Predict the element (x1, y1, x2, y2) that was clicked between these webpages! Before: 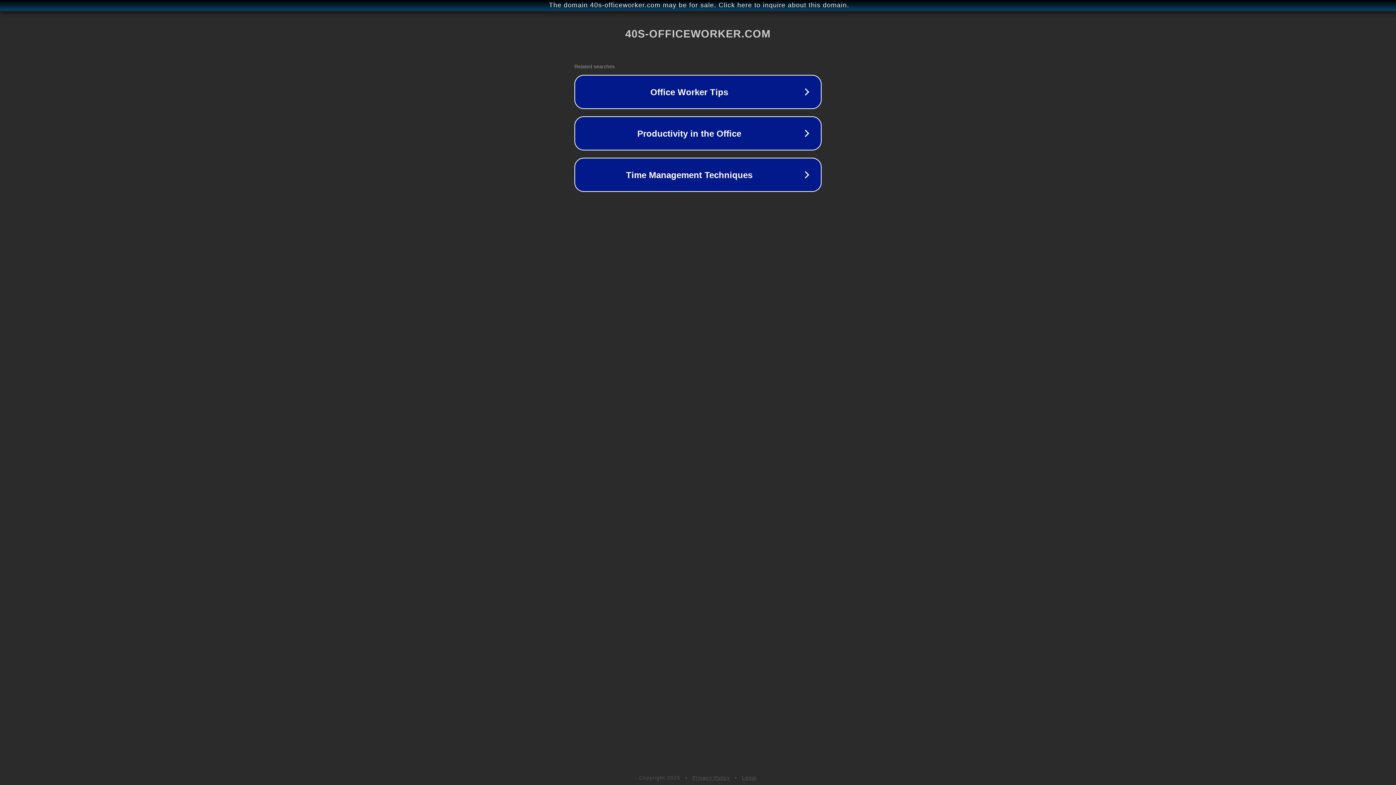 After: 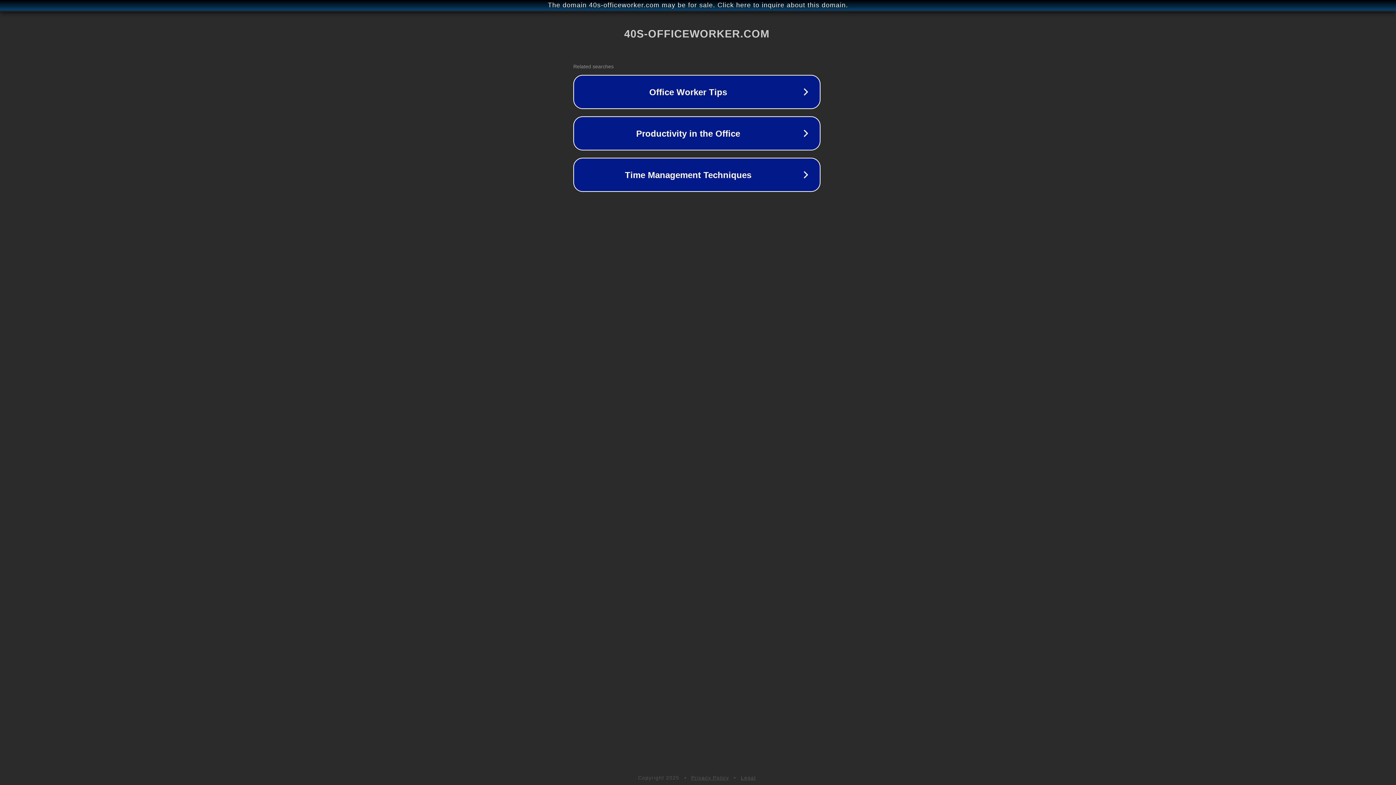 Action: bbox: (1, 1, 1397, 9) label: The domain 40s-officeworker.com may be for sale. Click here to inquire about this domain.